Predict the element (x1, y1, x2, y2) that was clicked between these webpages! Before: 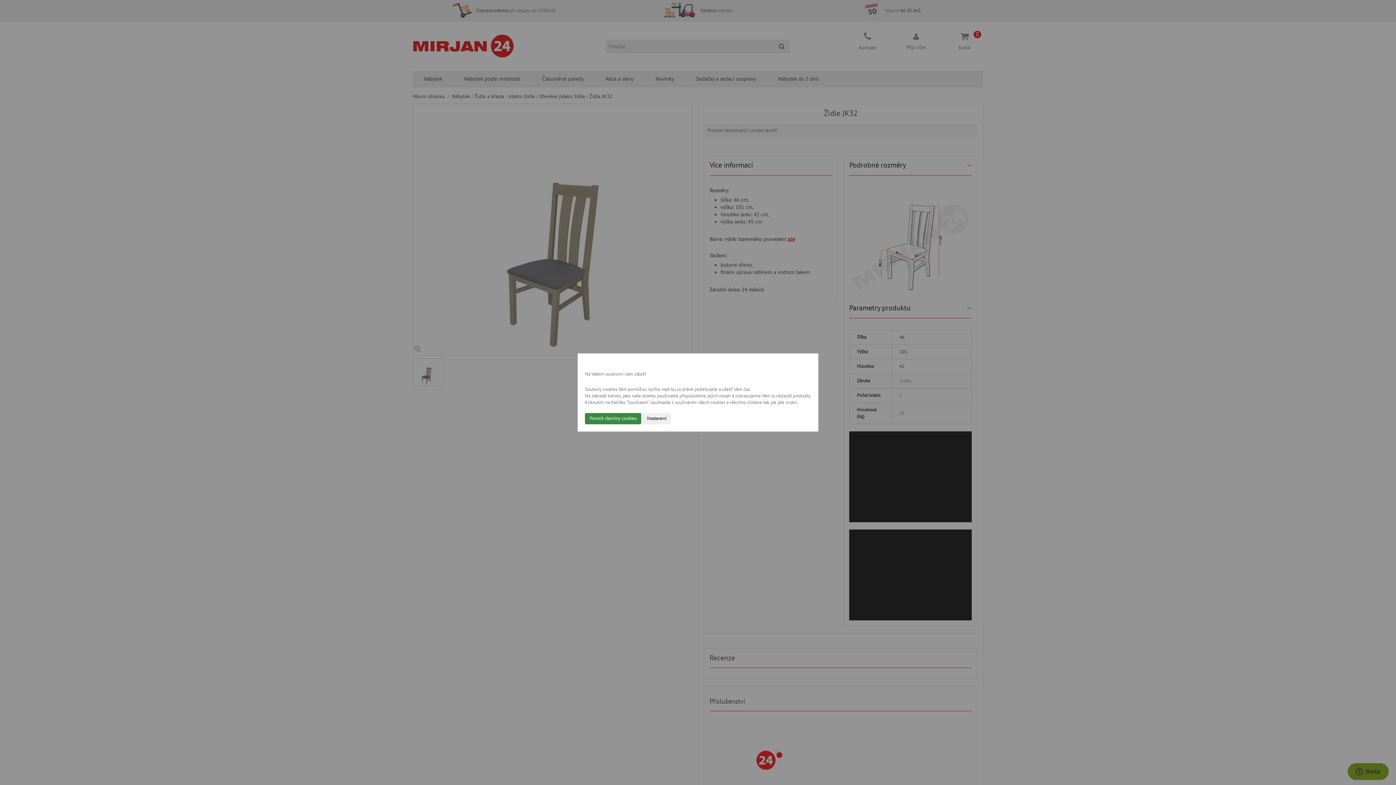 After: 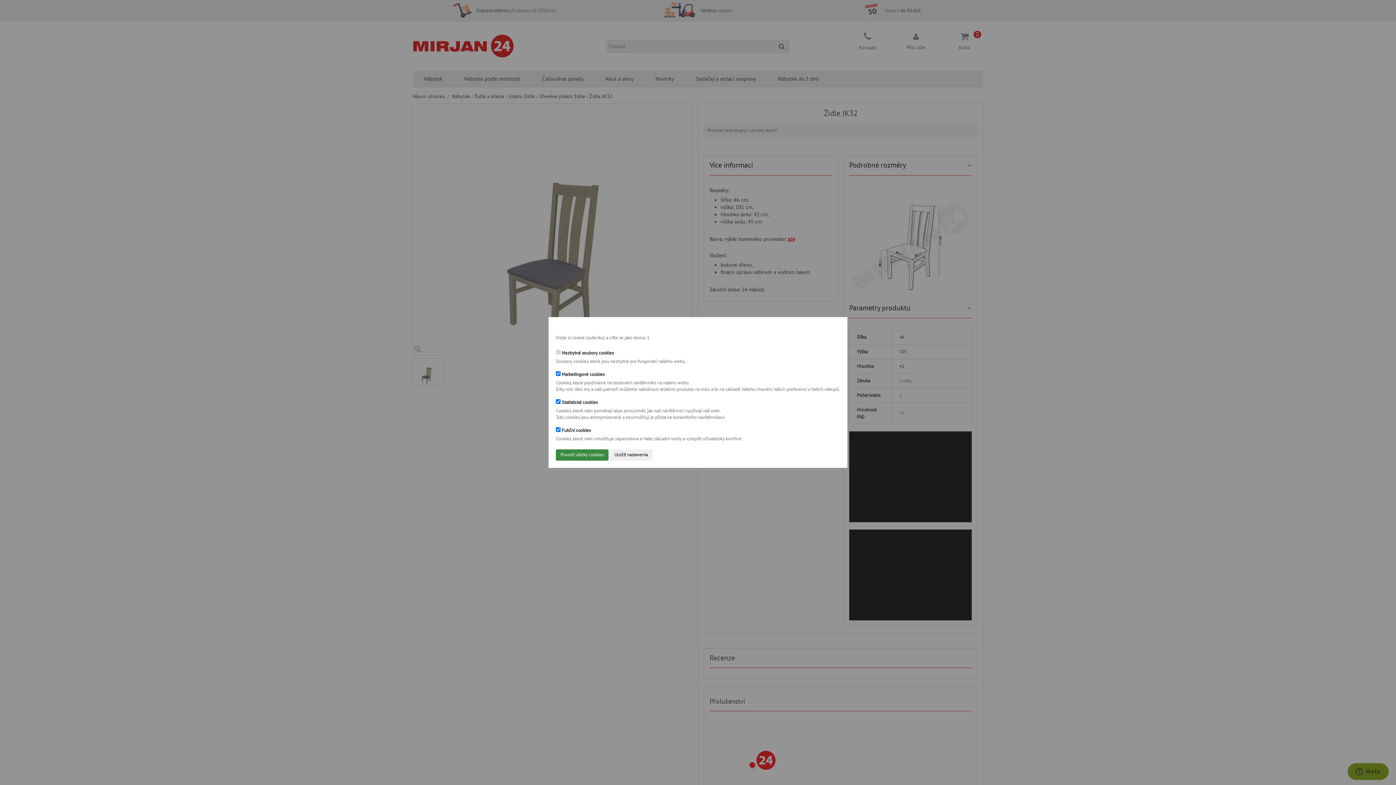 Action: bbox: (642, 413, 671, 424) label: Nastavení